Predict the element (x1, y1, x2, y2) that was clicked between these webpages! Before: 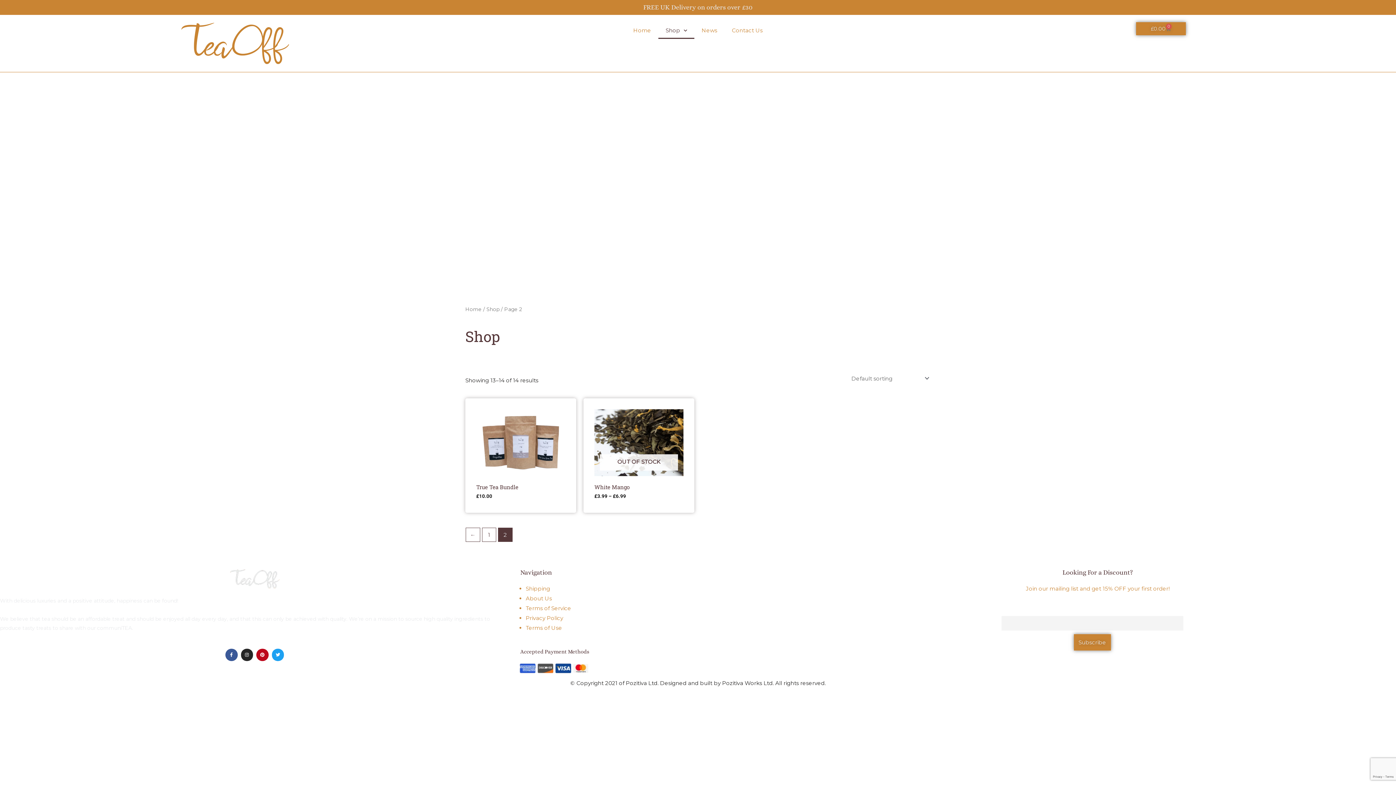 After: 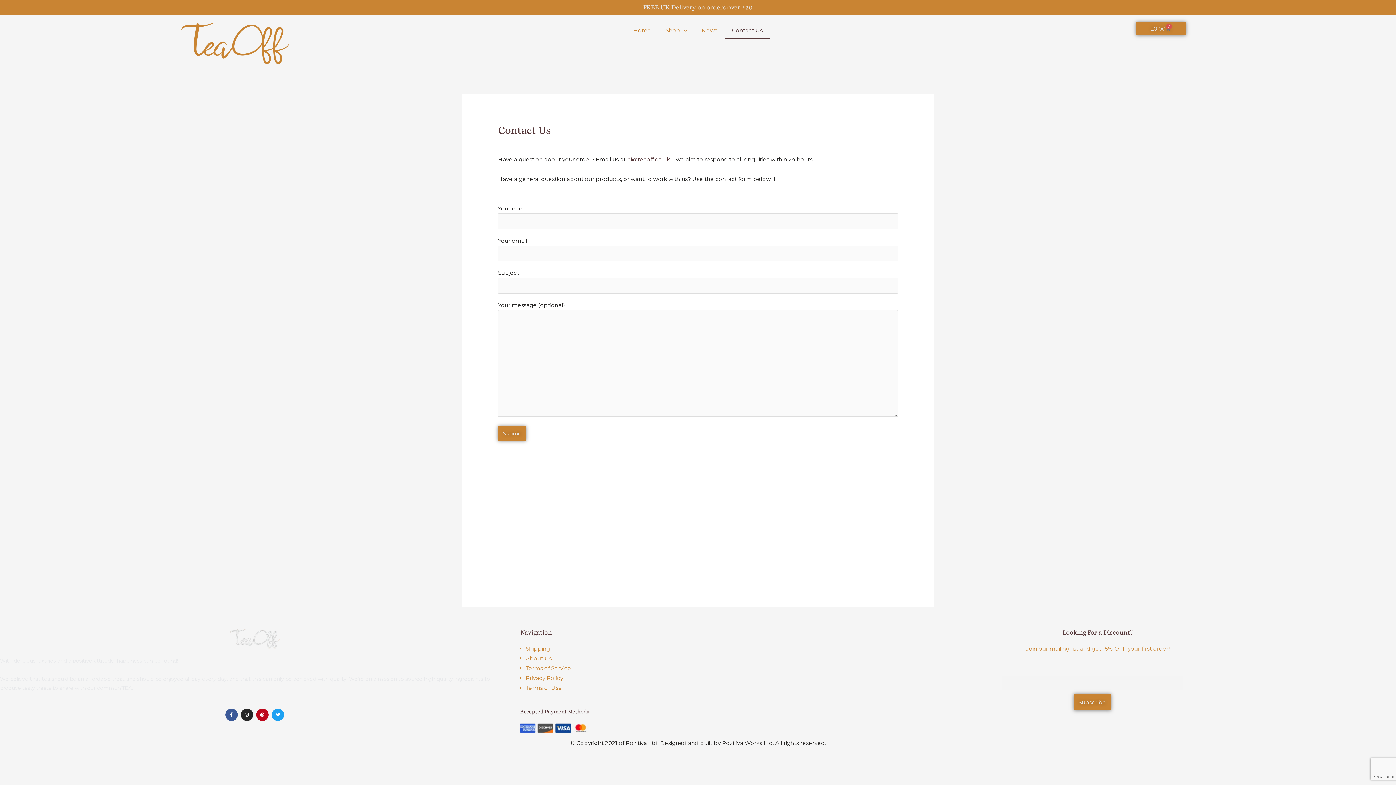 Action: label: Contact Us bbox: (724, 22, 770, 38)